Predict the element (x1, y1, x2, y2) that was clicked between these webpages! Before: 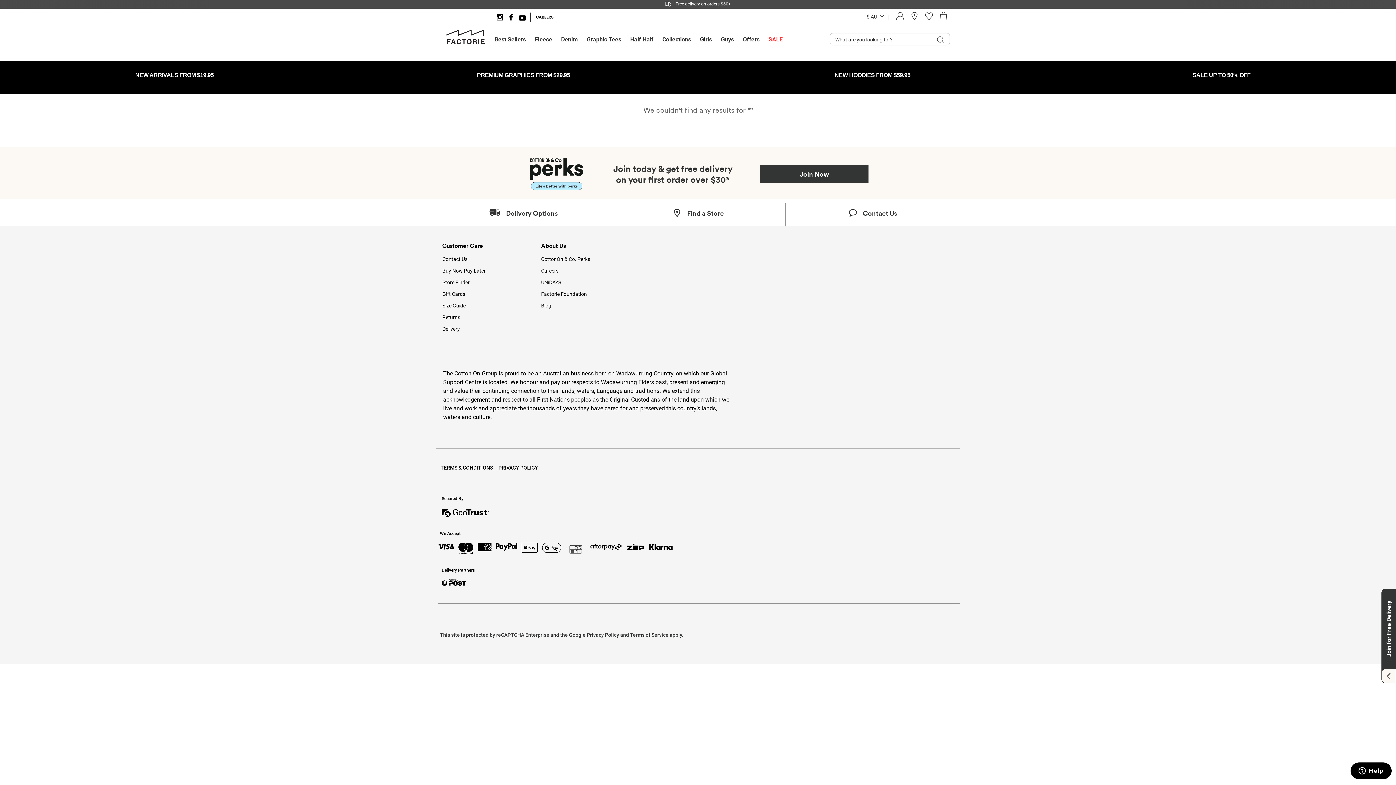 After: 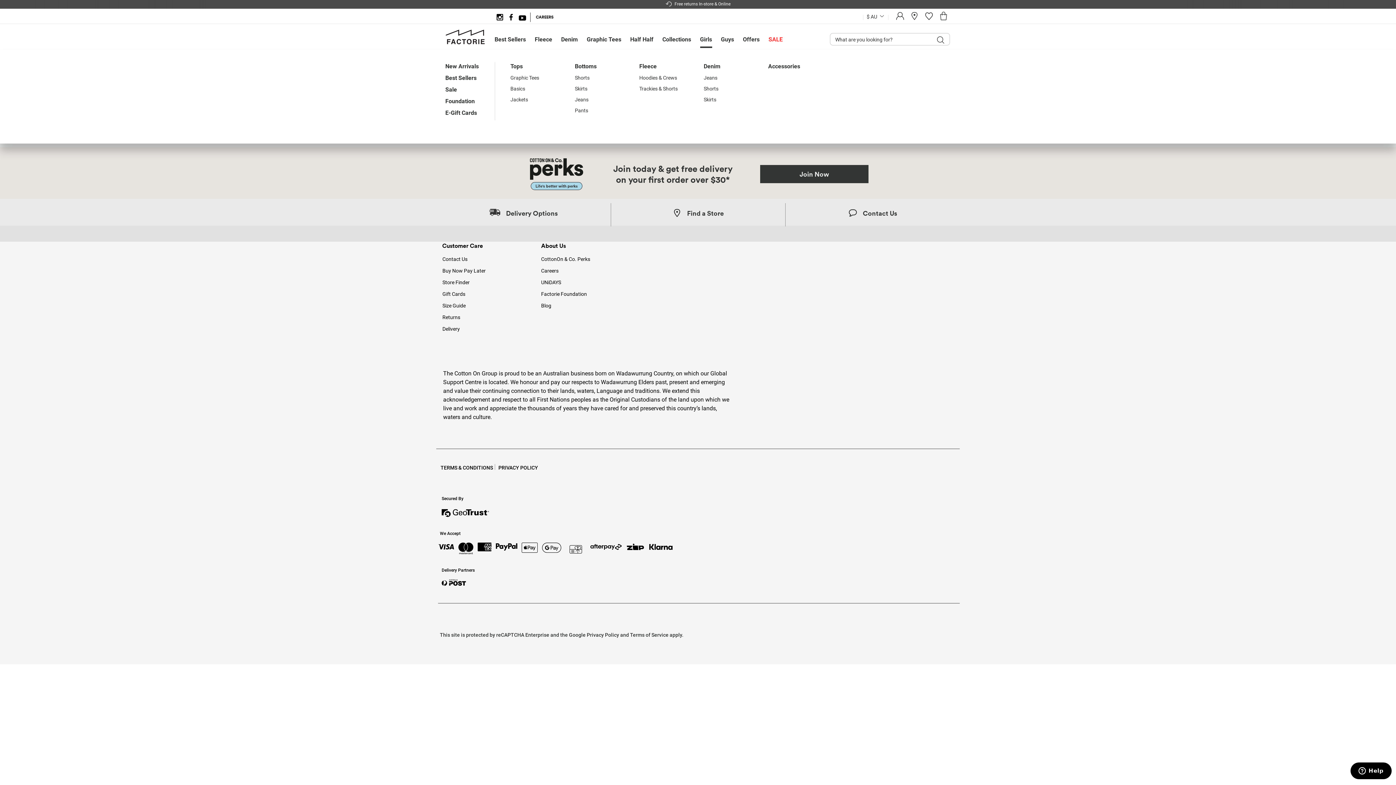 Action: bbox: (700, 36, 712, 46) label: Girls